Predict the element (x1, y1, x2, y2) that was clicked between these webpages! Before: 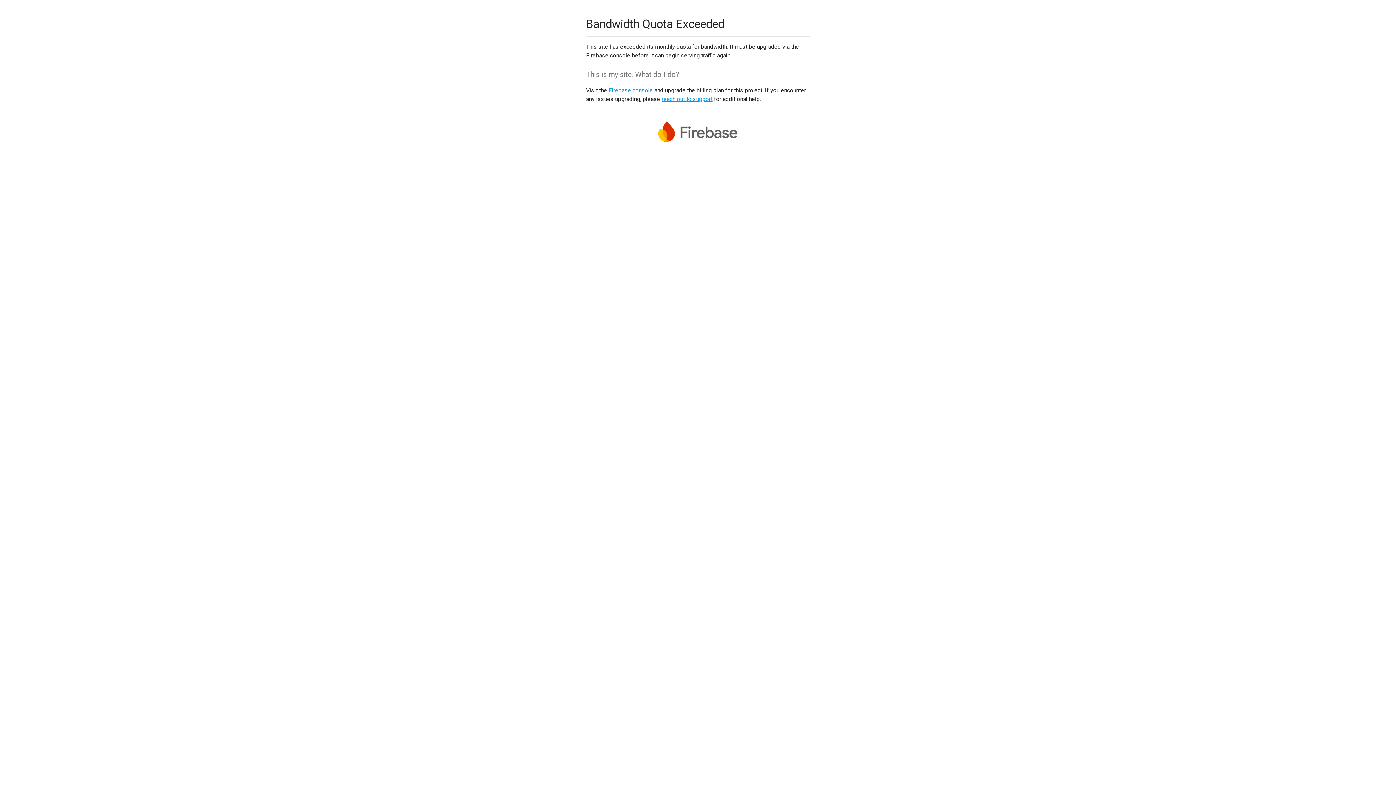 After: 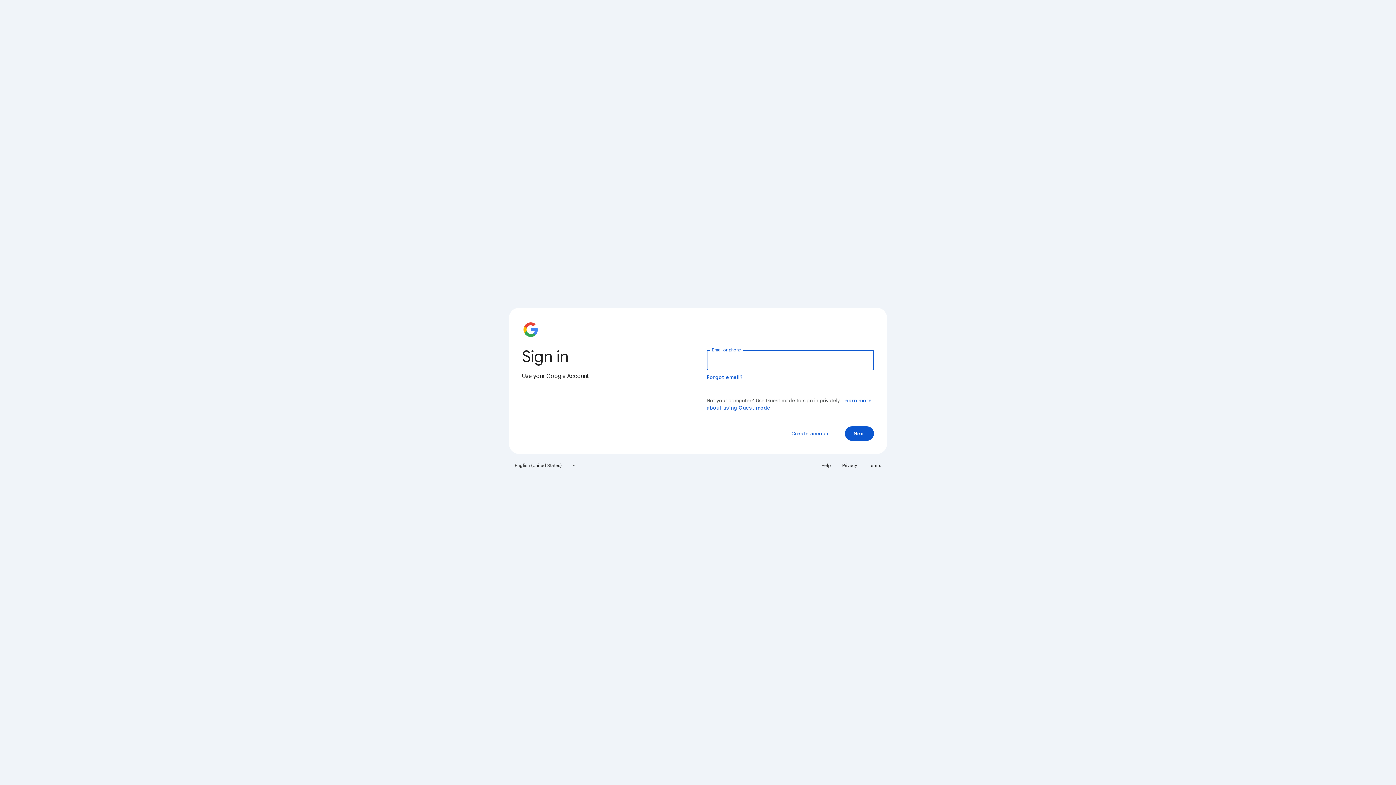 Action: bbox: (608, 86, 653, 93) label: Firebase console